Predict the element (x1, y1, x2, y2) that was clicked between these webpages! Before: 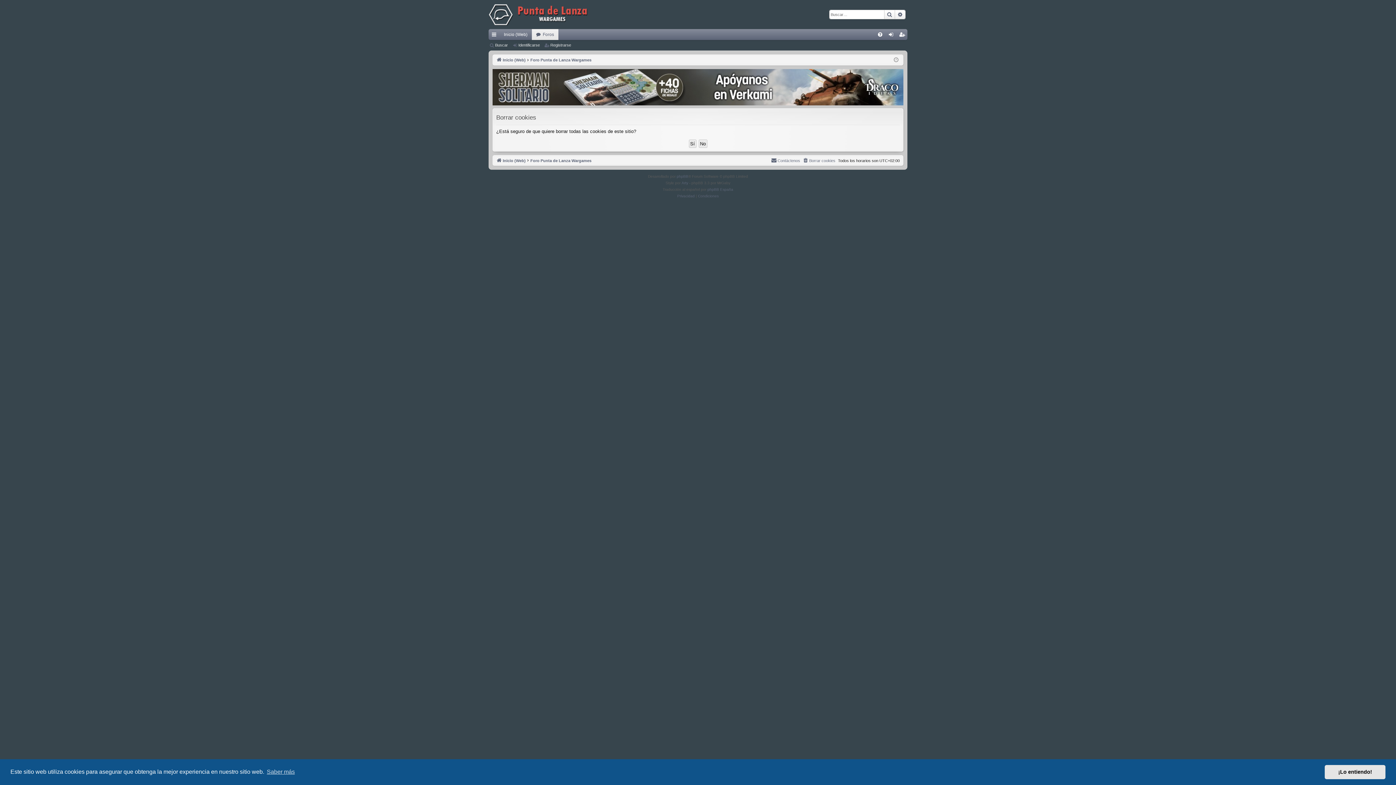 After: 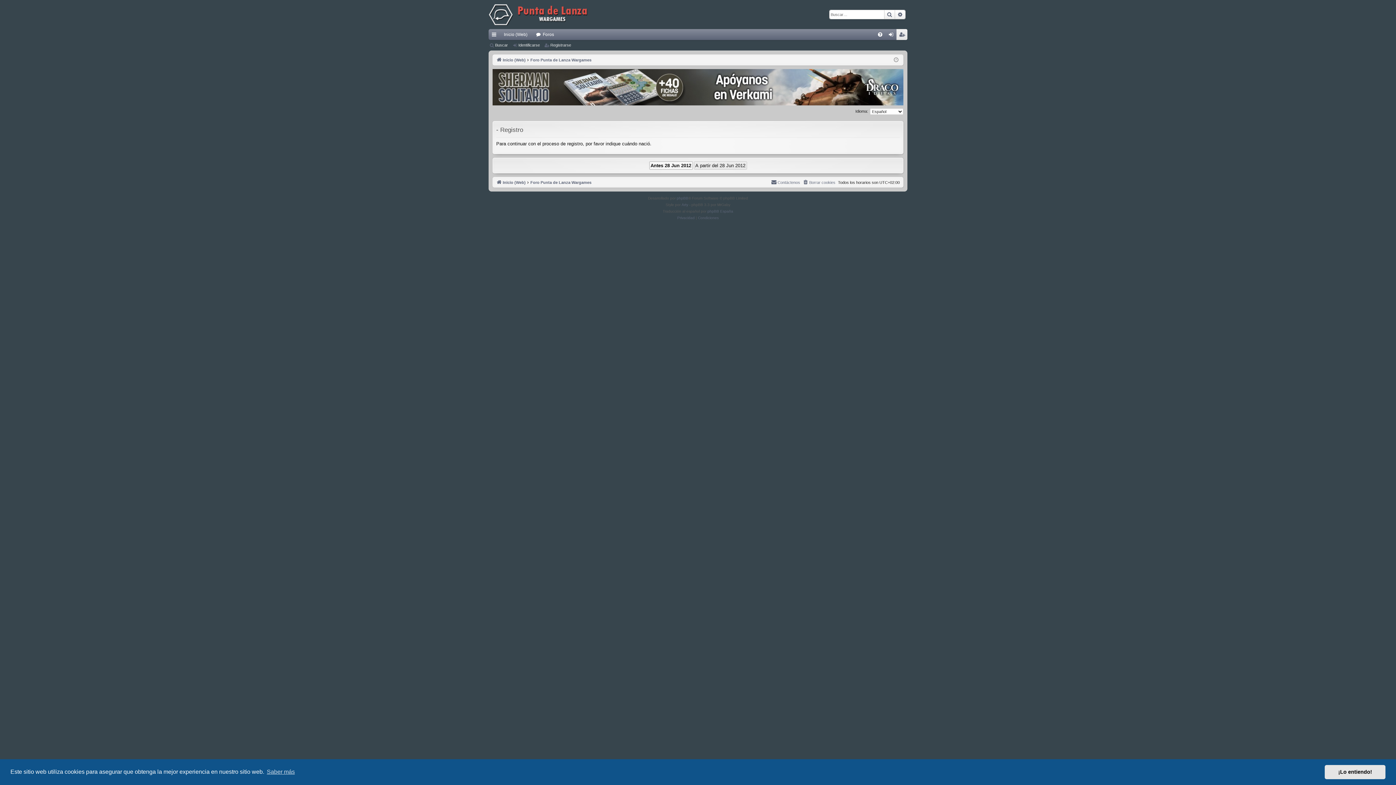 Action: label: Registrarse bbox: (544, 40, 574, 50)